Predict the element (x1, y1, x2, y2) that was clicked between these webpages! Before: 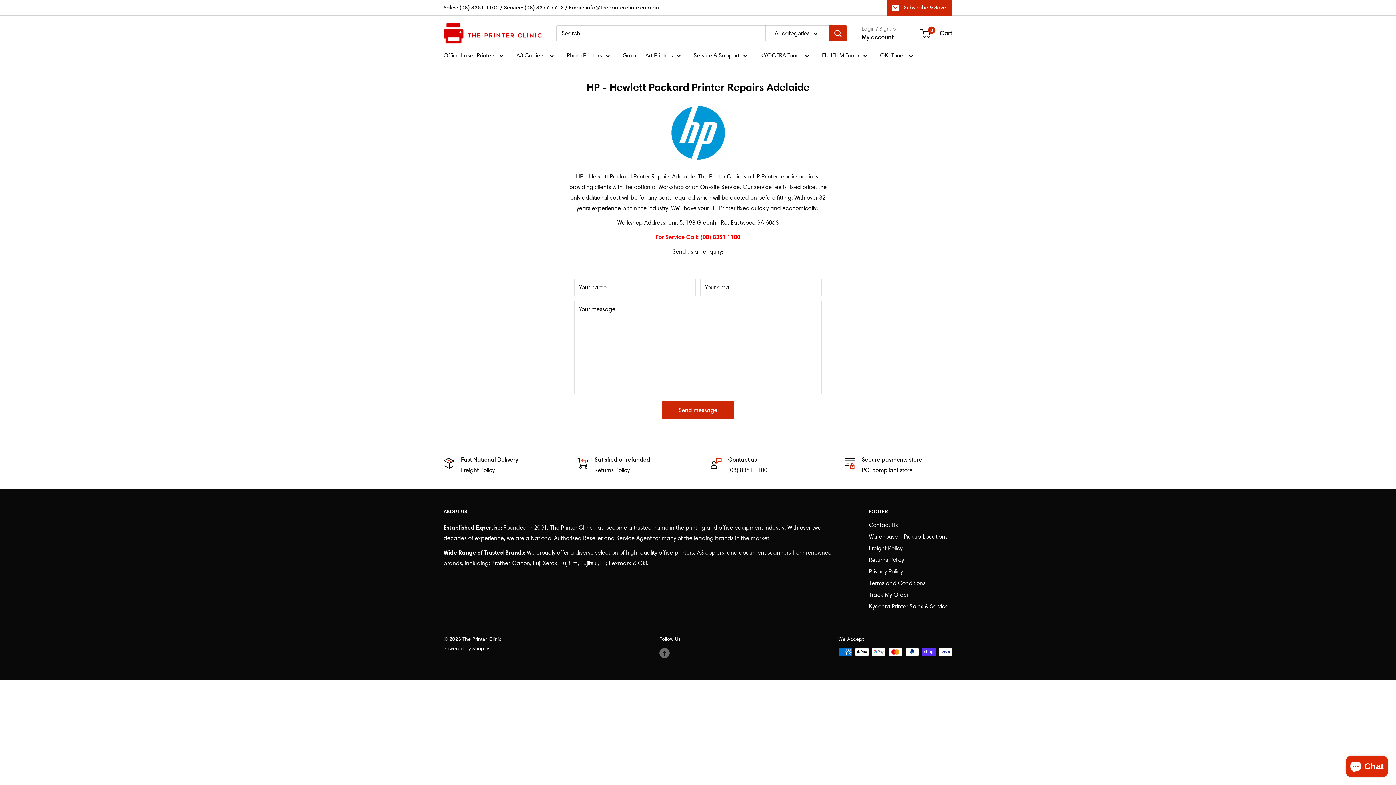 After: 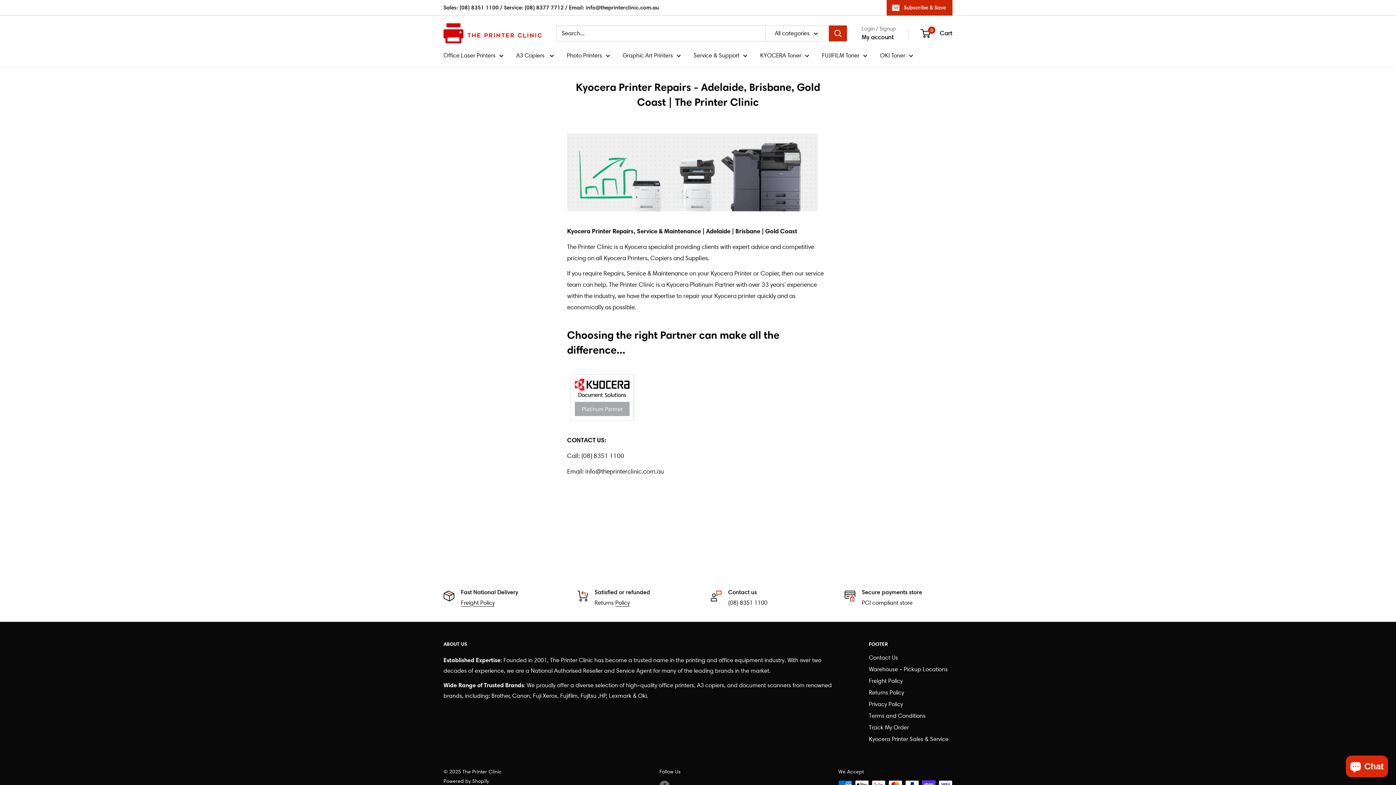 Action: bbox: (869, 601, 952, 612) label: Kyocera Printer Sales & Service